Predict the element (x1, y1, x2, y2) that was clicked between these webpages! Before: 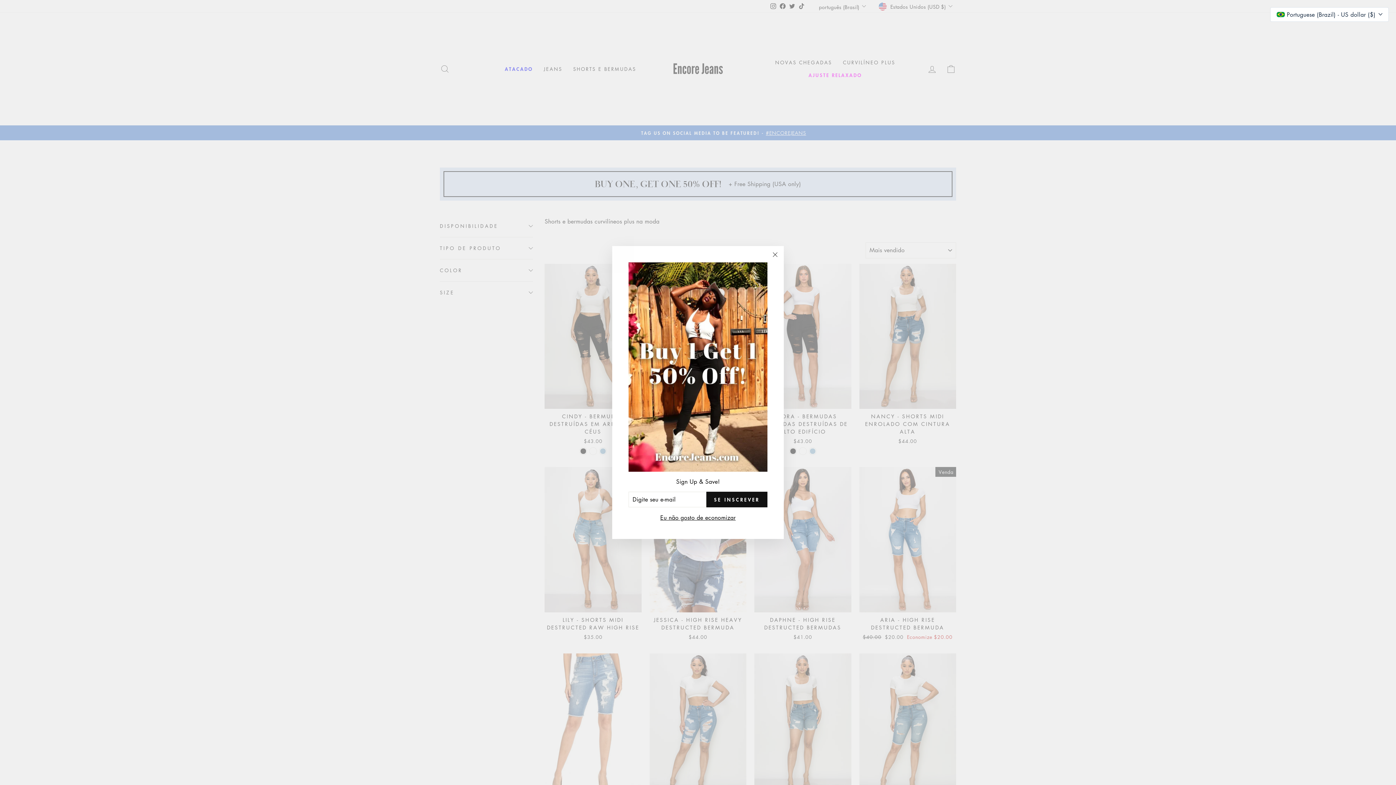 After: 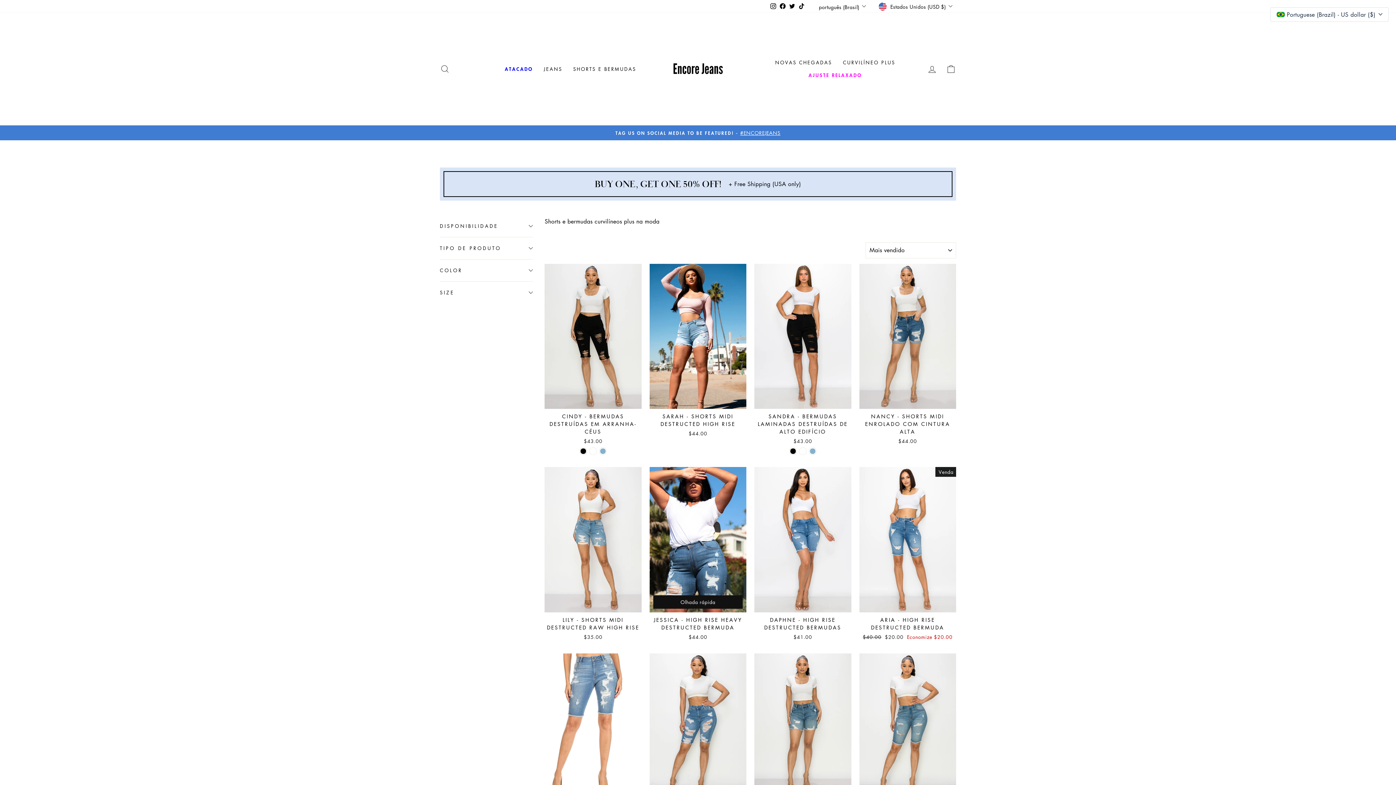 Action: label: Eu não gosto de economizar bbox: (658, 513, 738, 522)